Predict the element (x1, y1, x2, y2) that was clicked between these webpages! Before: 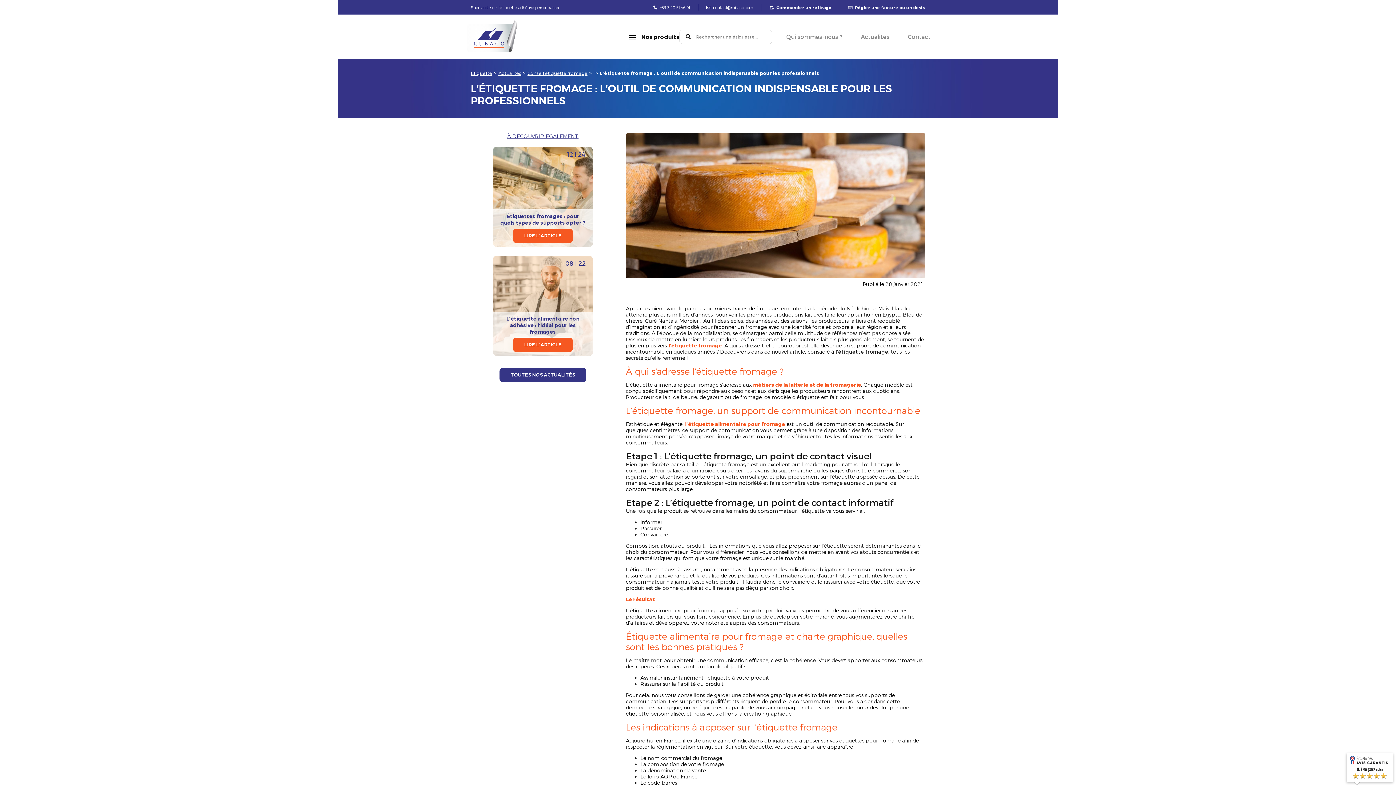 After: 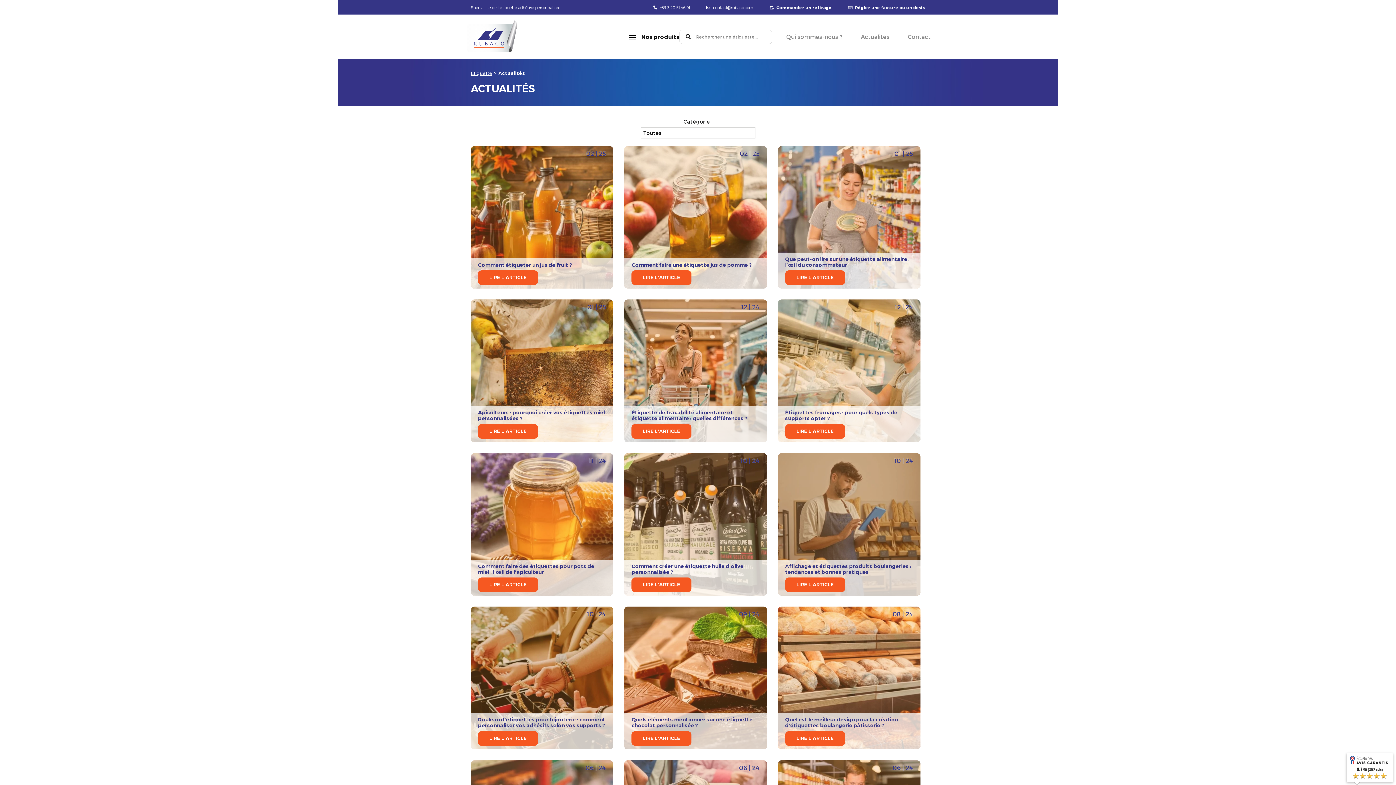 Action: label: Actualités bbox: (498, 70, 521, 75)